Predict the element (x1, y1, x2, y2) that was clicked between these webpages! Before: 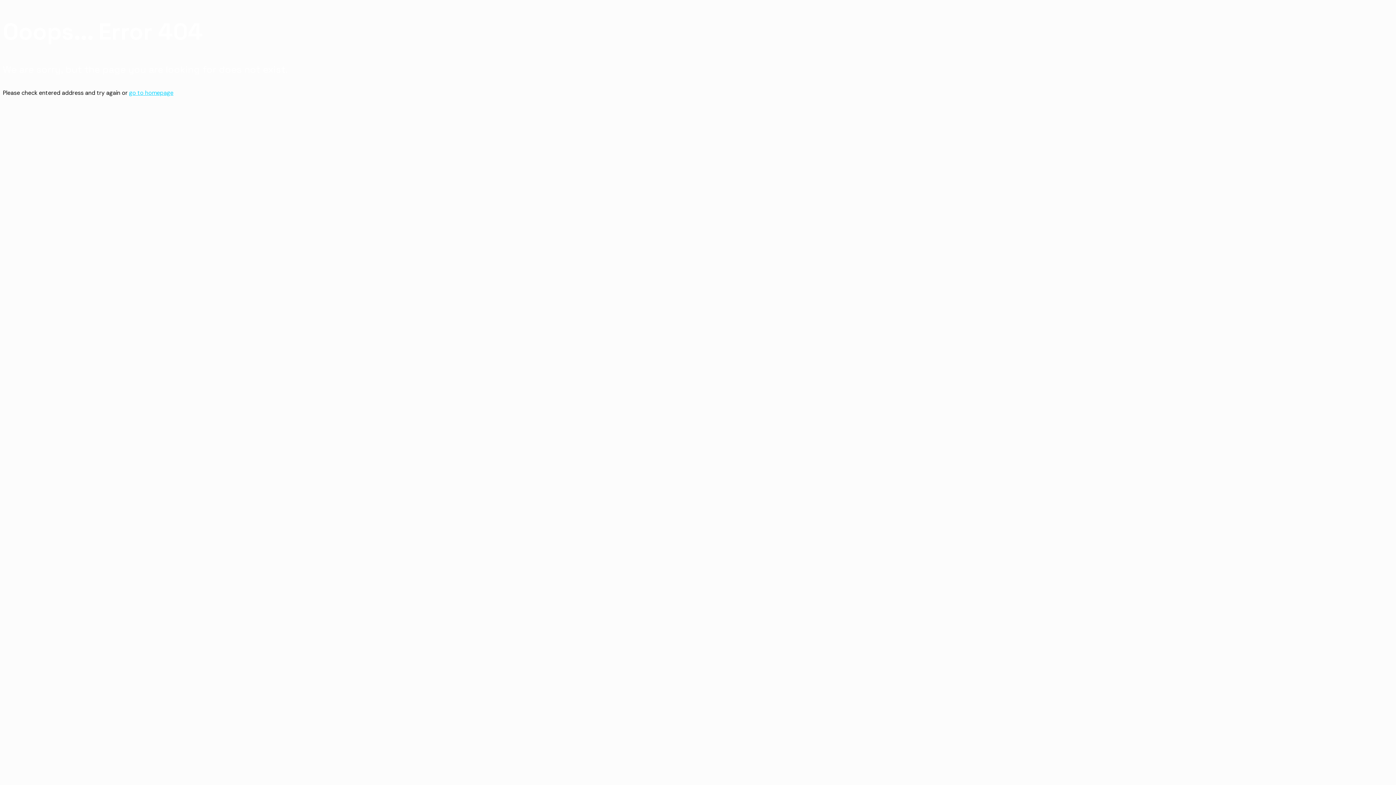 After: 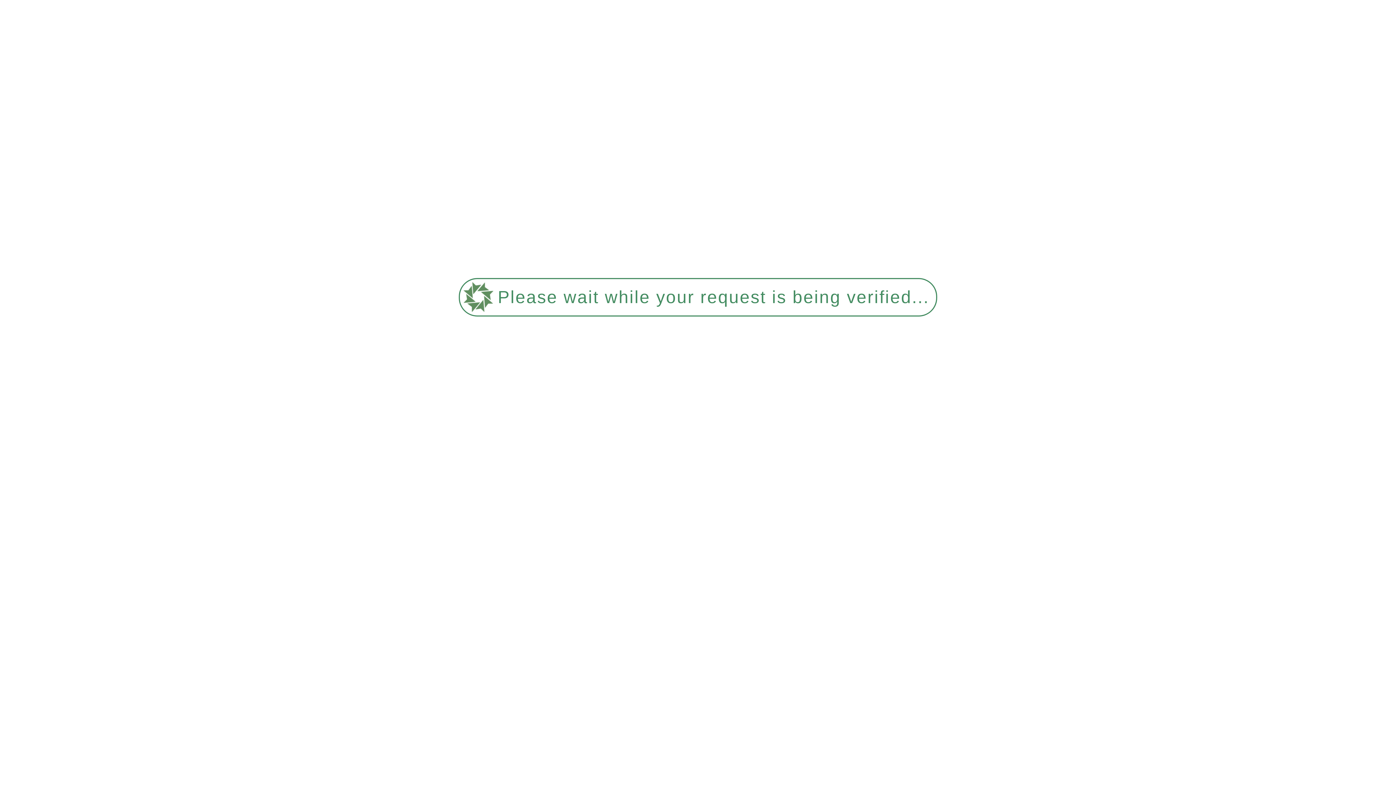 Action: bbox: (129, 89, 173, 96) label: go to homepage